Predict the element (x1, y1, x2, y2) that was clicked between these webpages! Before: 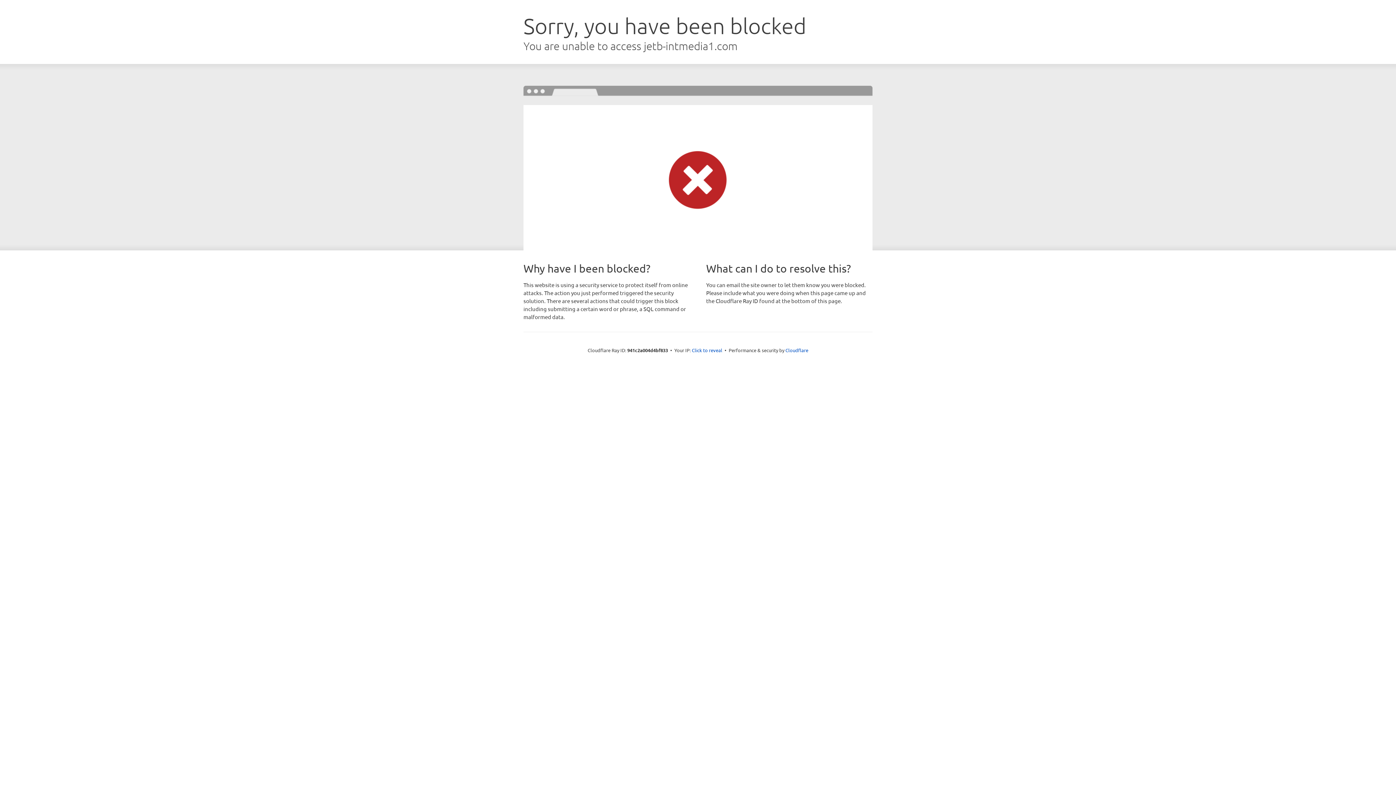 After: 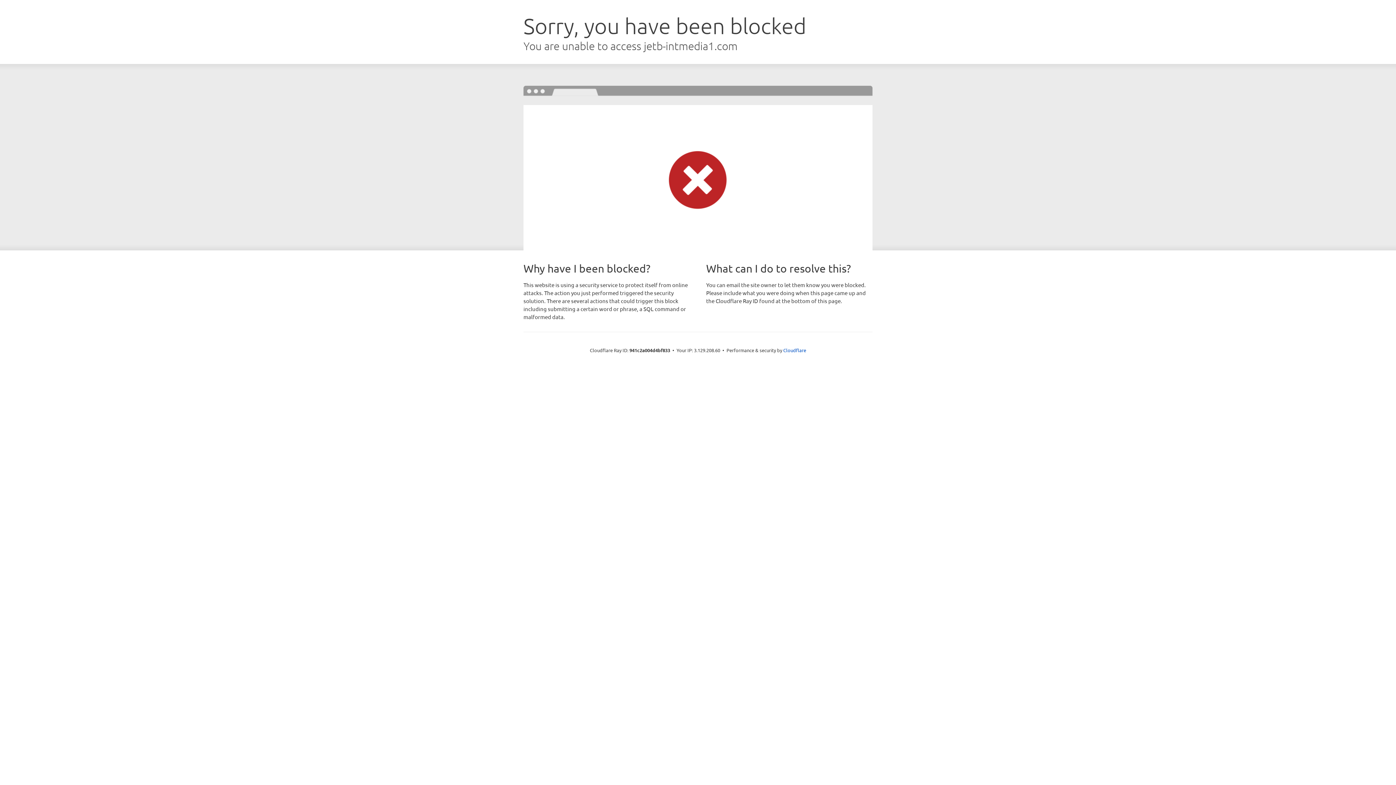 Action: bbox: (692, 346, 722, 353) label: Click to reveal